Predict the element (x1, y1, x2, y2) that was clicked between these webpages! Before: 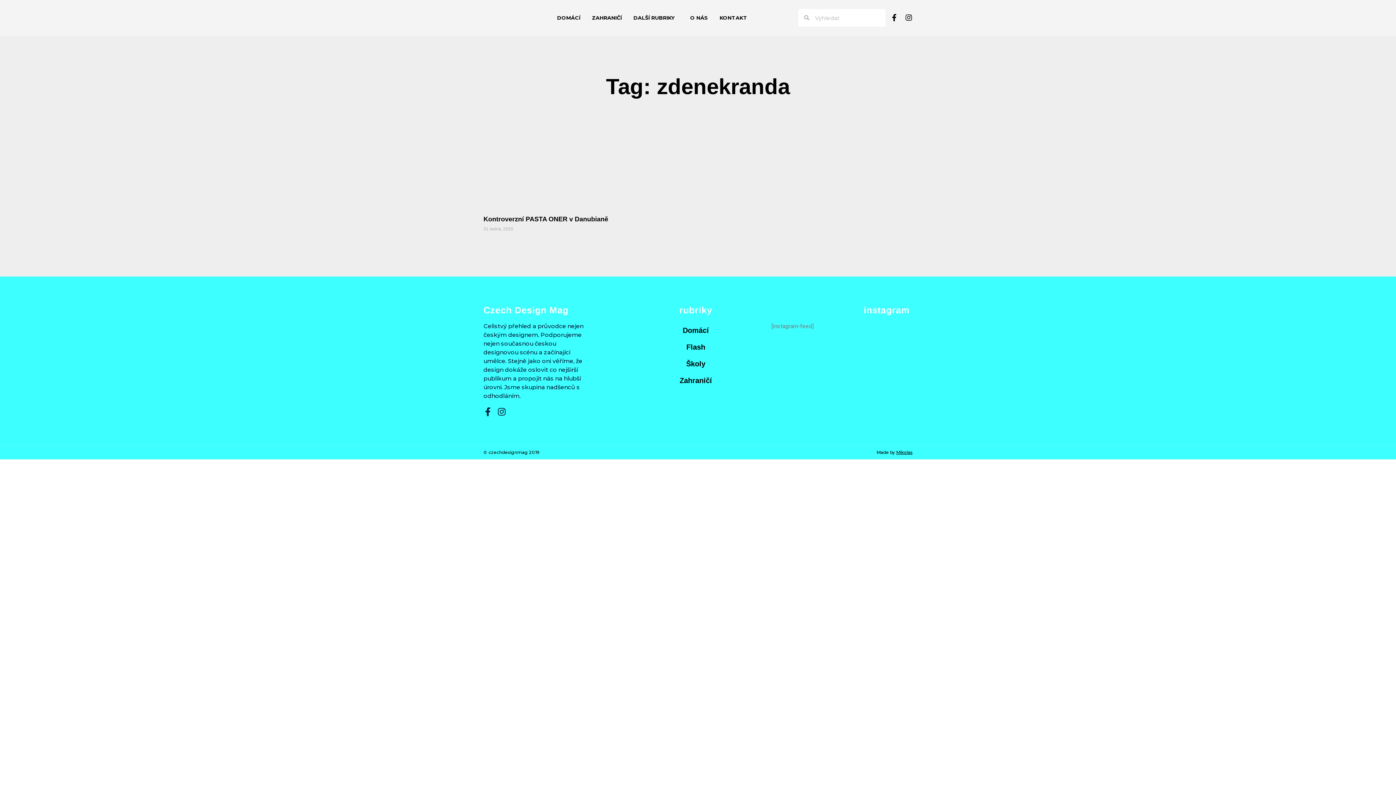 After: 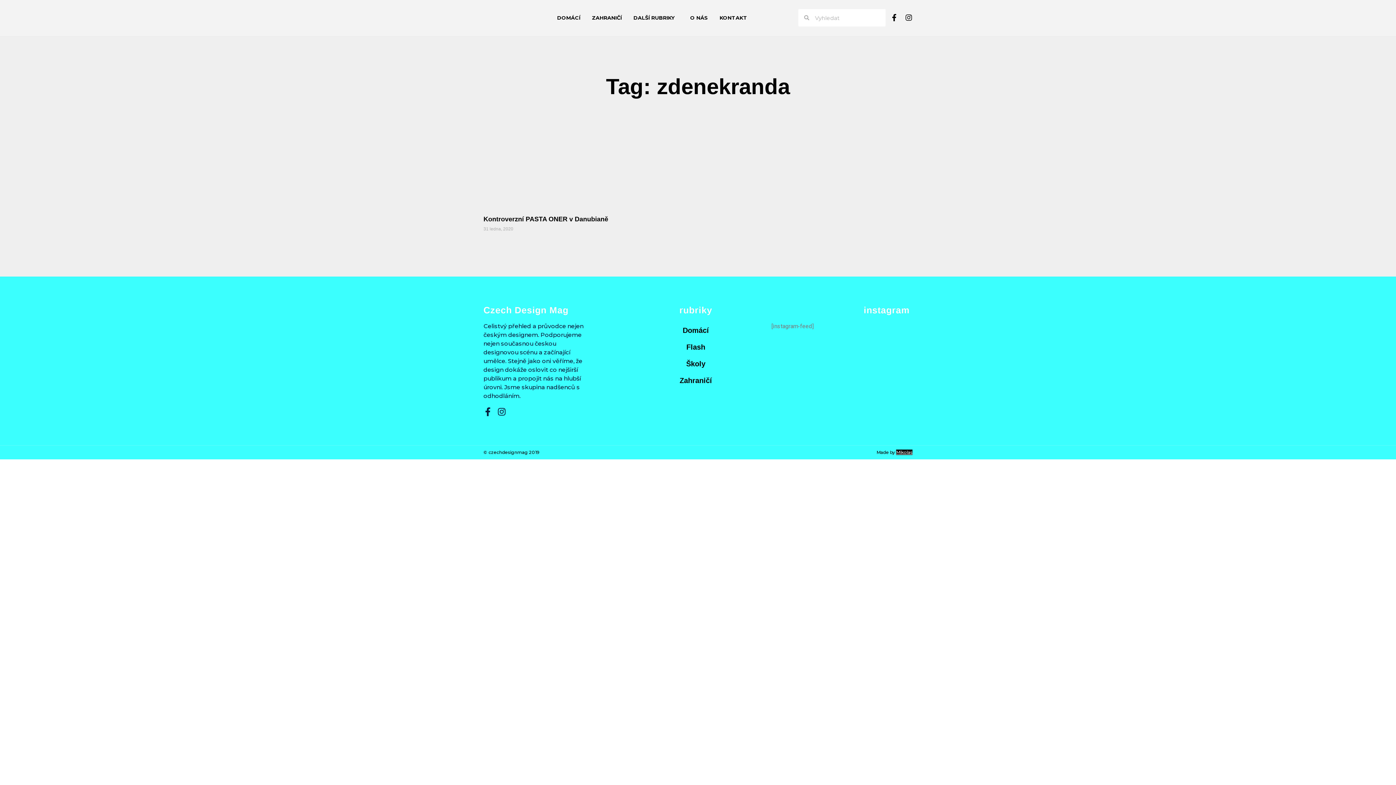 Action: label: Mikolas bbox: (896, 449, 912, 455)